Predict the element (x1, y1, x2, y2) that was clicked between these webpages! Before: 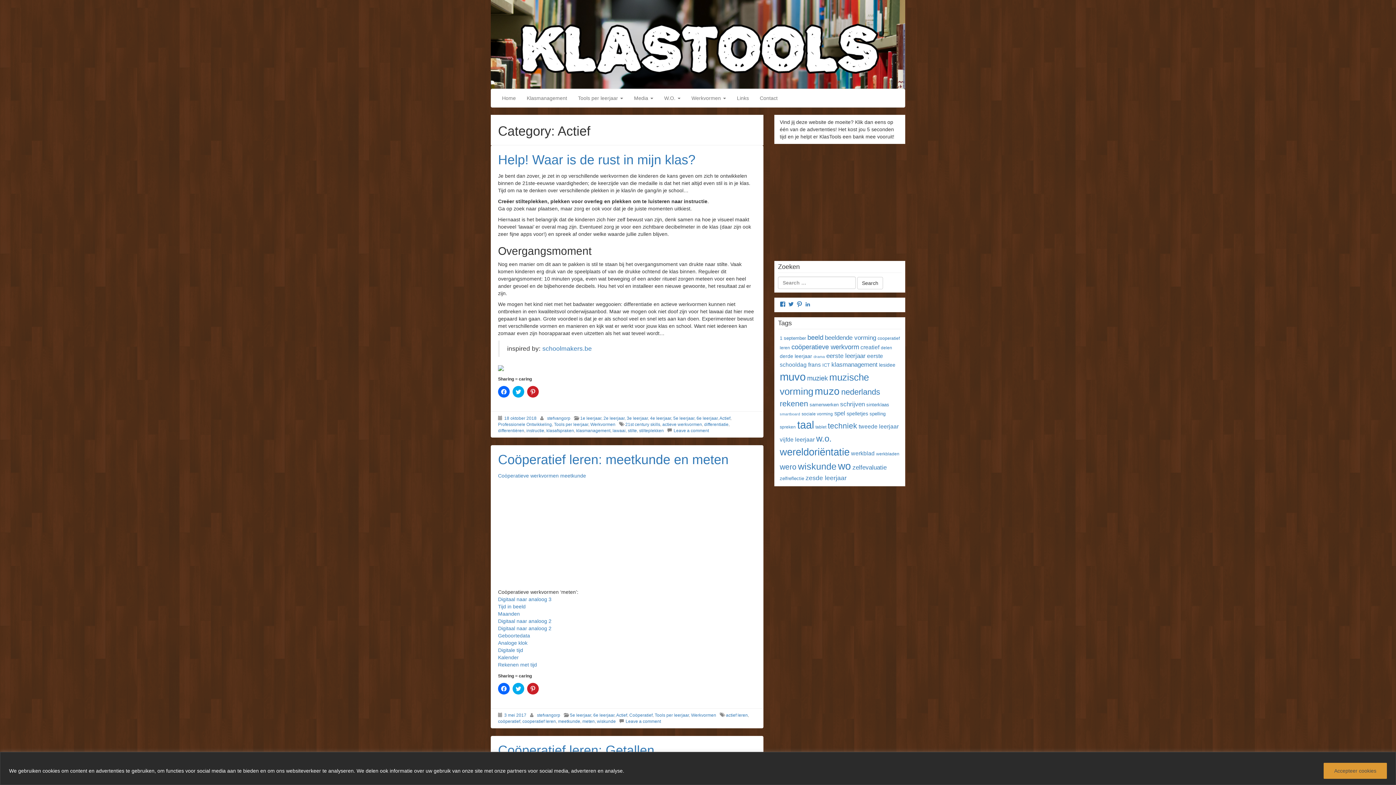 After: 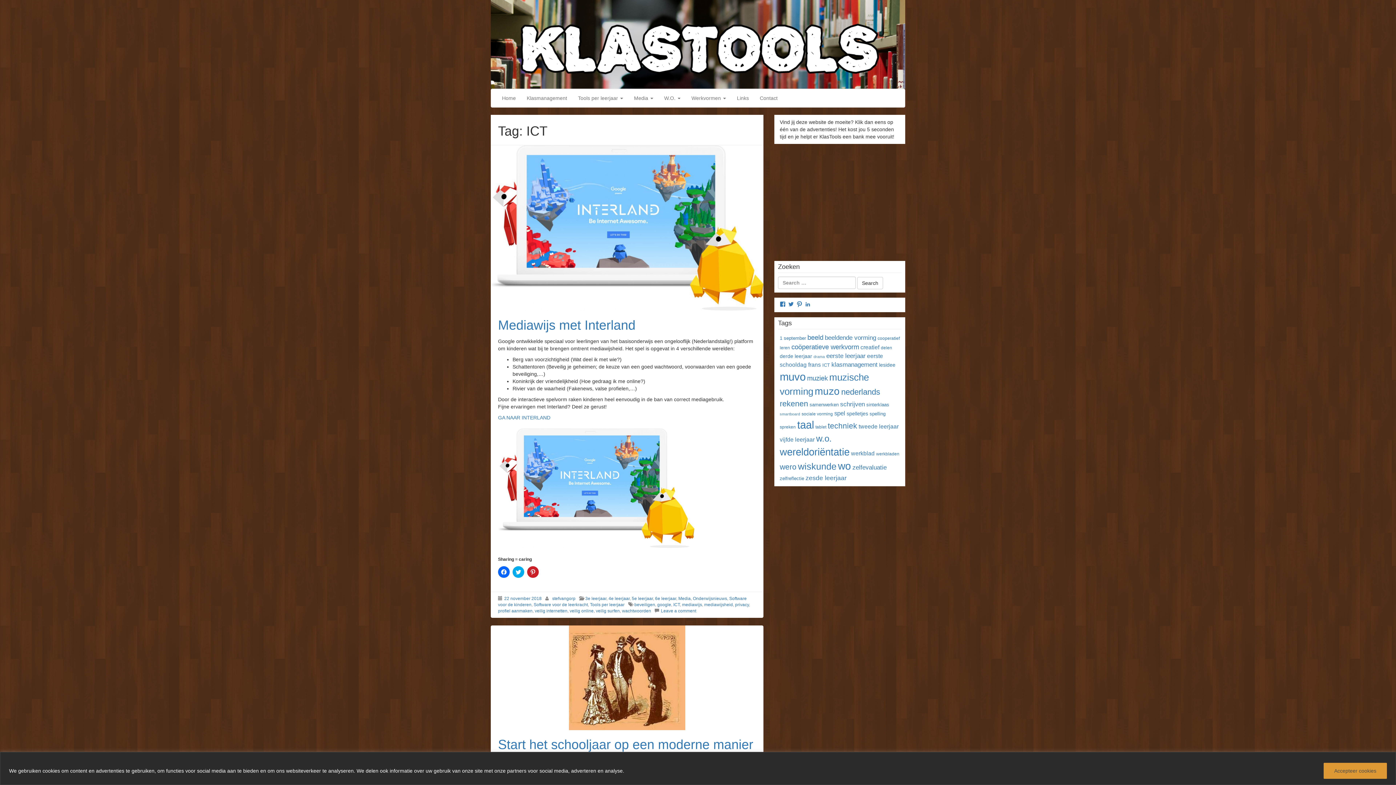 Action: bbox: (822, 362, 830, 367) label: ICT (10 items)